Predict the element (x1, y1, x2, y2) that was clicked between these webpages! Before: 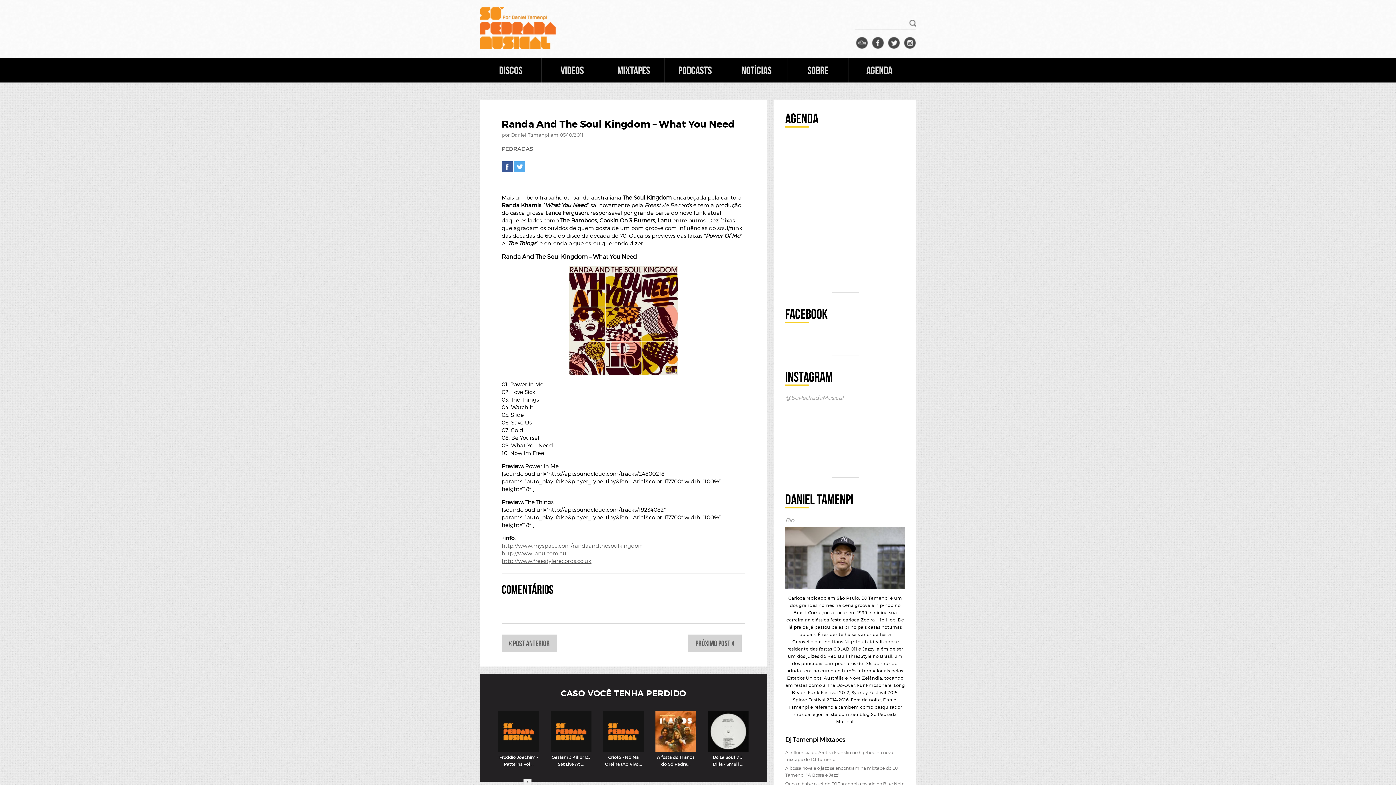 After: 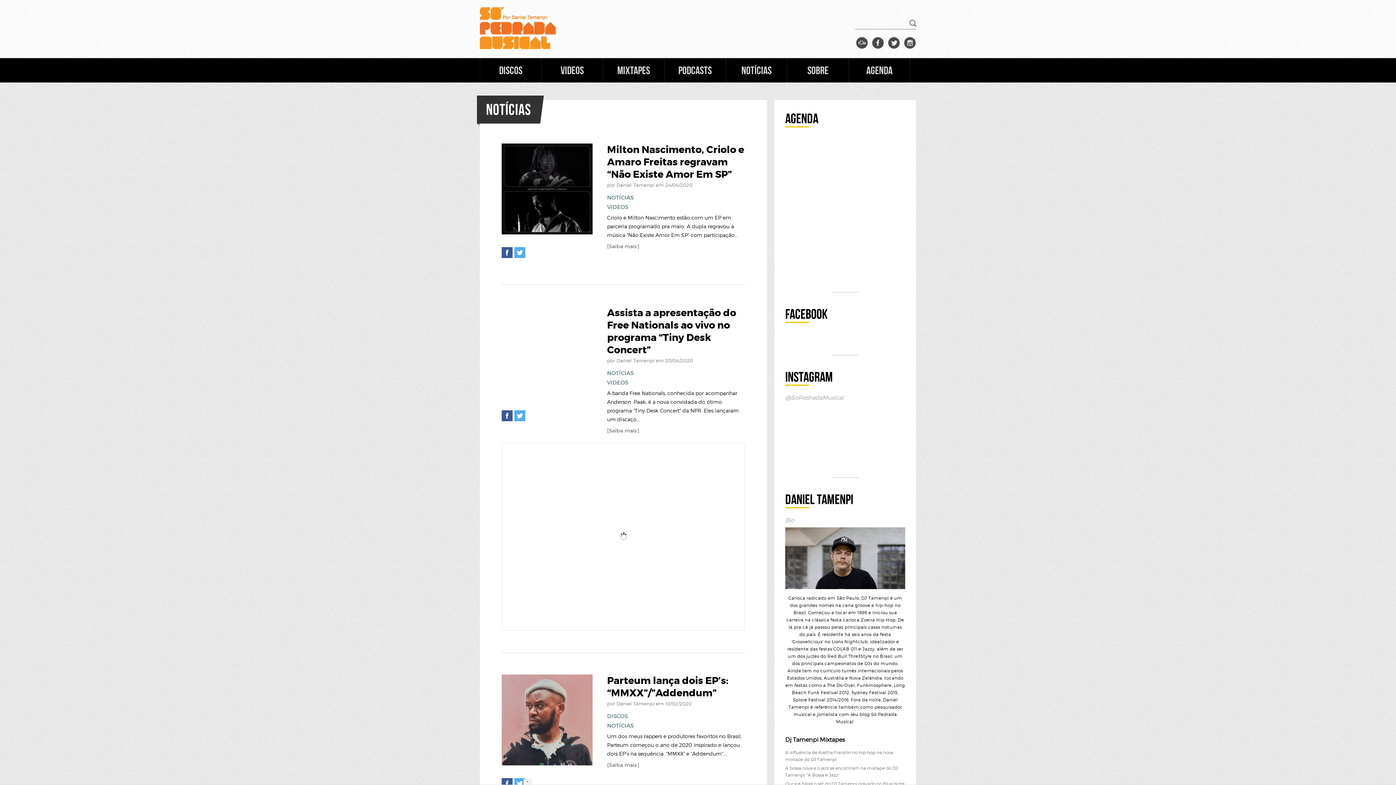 Action: label: NOTÍCIAS bbox: (726, 58, 787, 82)